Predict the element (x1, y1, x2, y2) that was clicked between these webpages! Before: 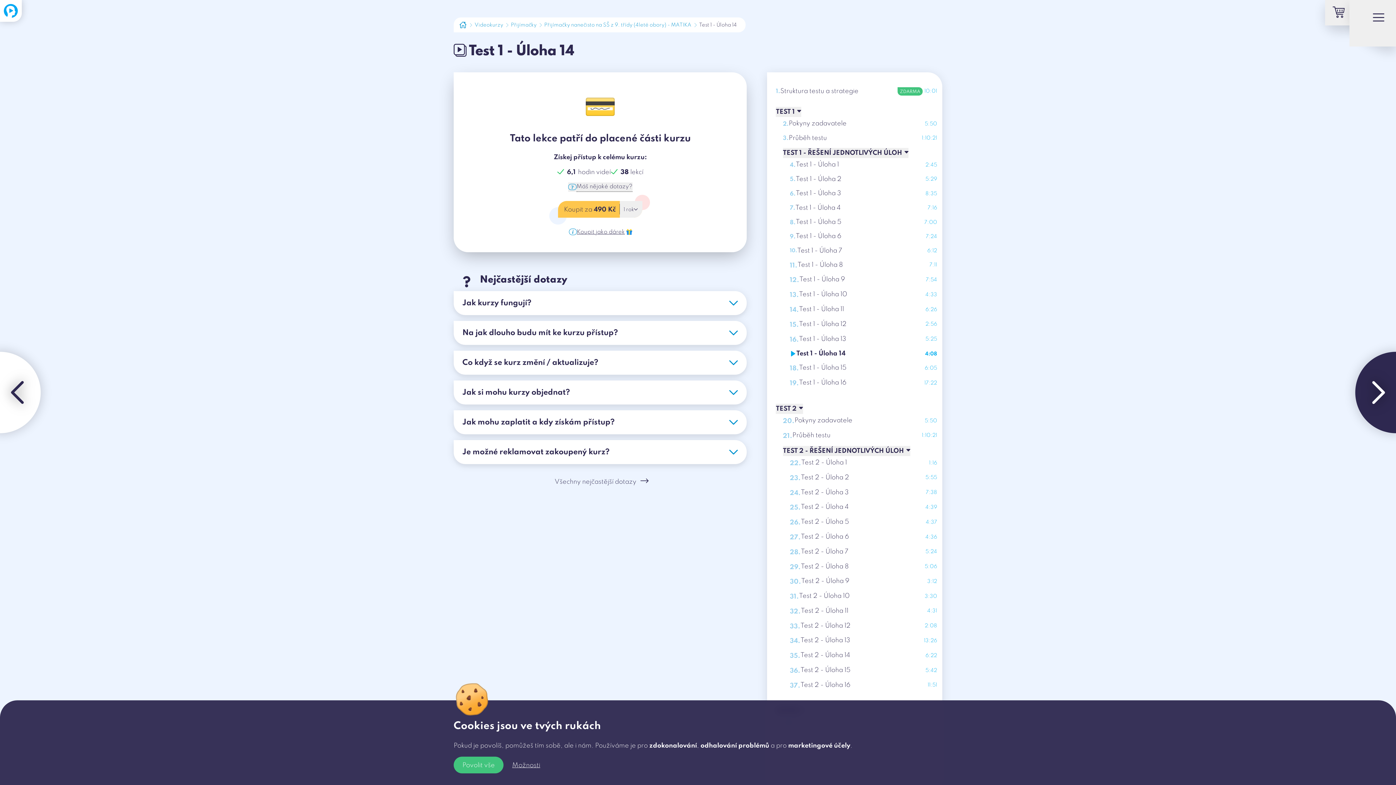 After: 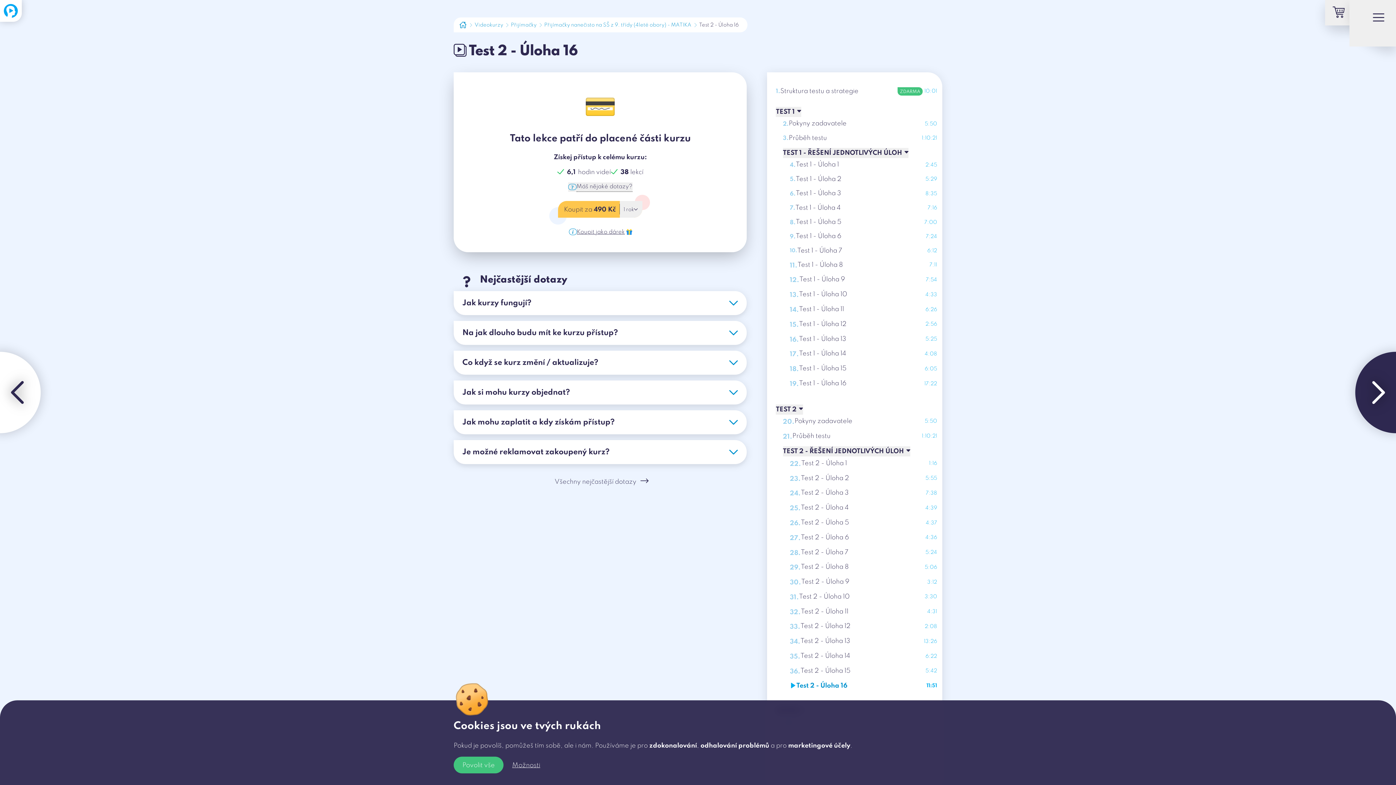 Action: bbox: (790, 681, 937, 691) label: 37.
Test 2 - Úloha 16
11:51